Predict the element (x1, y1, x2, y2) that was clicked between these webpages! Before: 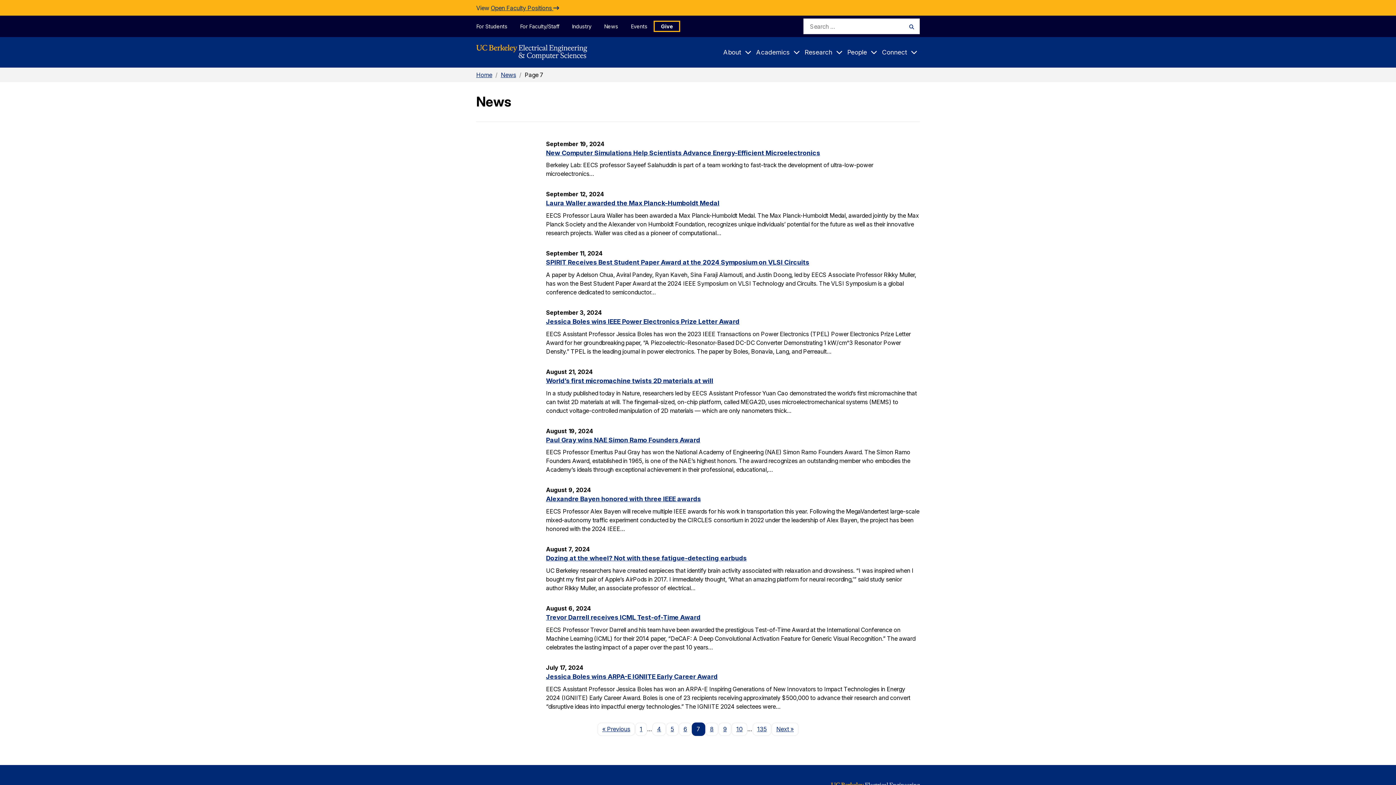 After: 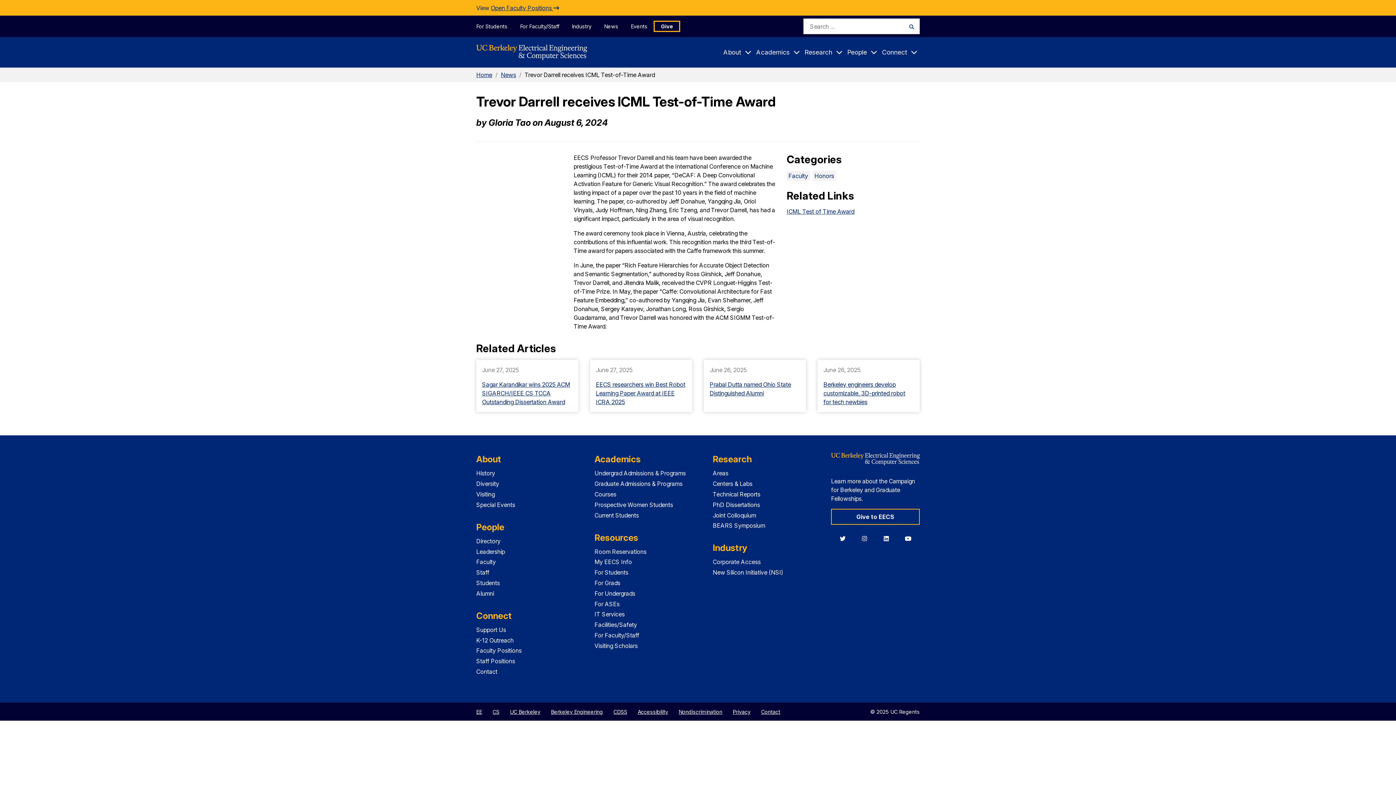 Action: label: Trevor Darrell receives ICML Test-of-Time Award bbox: (546, 613, 700, 621)